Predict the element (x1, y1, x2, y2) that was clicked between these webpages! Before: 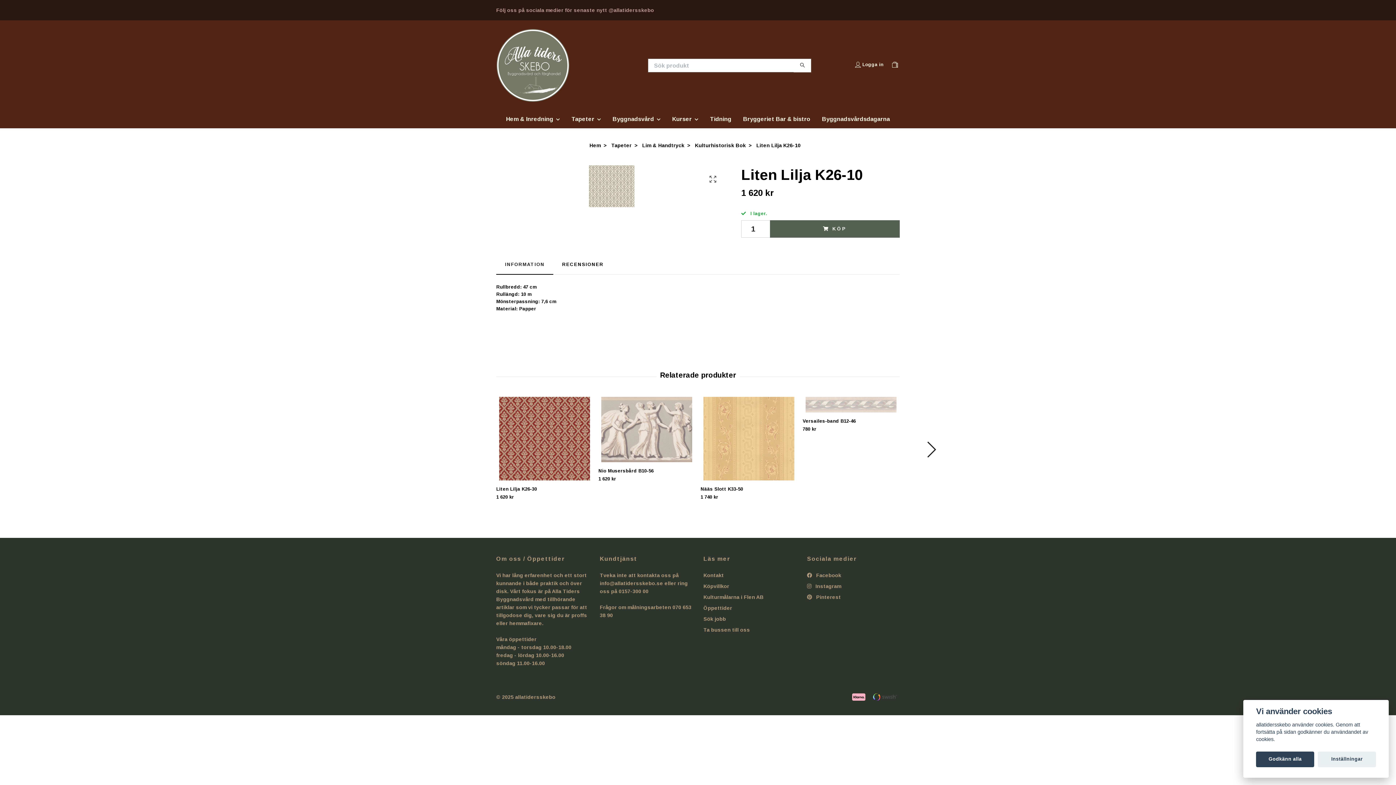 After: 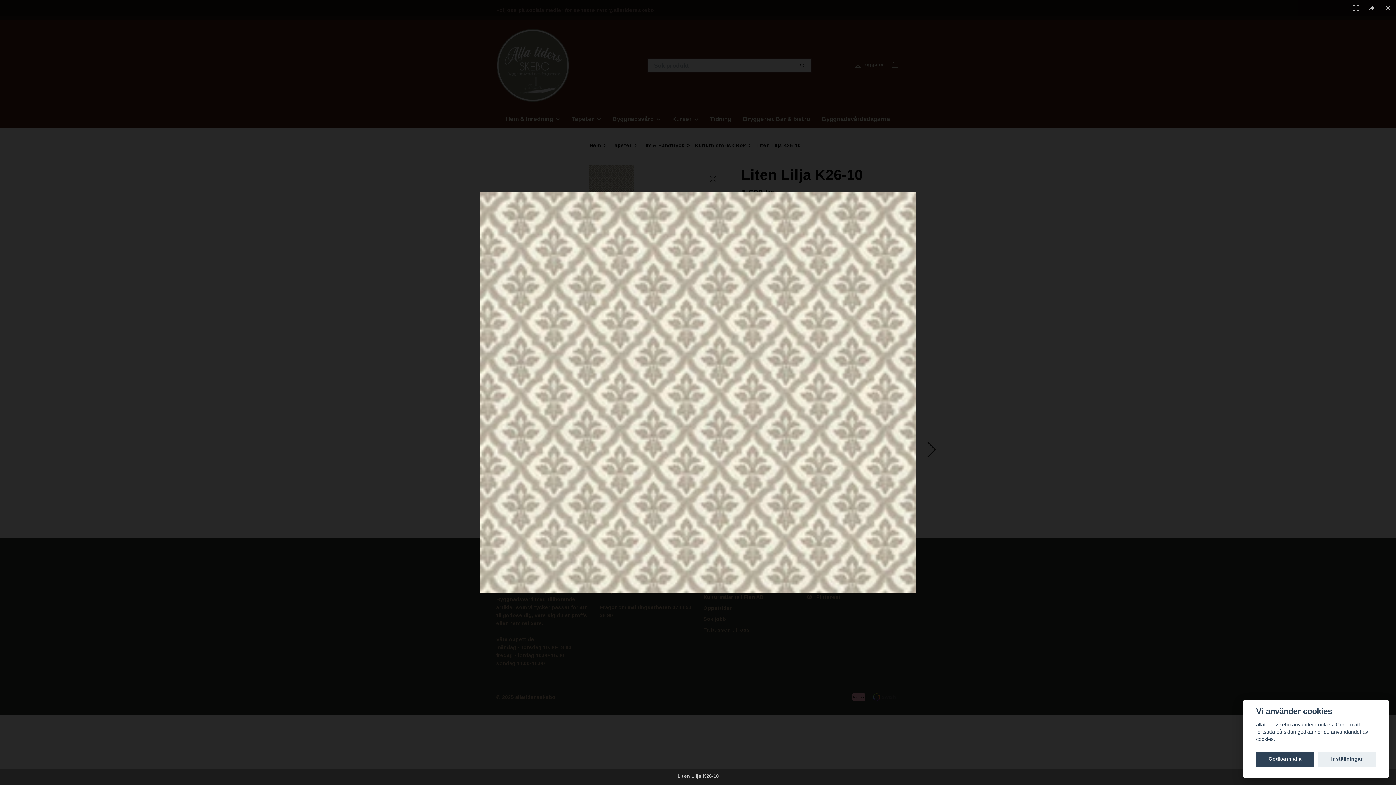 Action: bbox: (704, 170, 721, 188)